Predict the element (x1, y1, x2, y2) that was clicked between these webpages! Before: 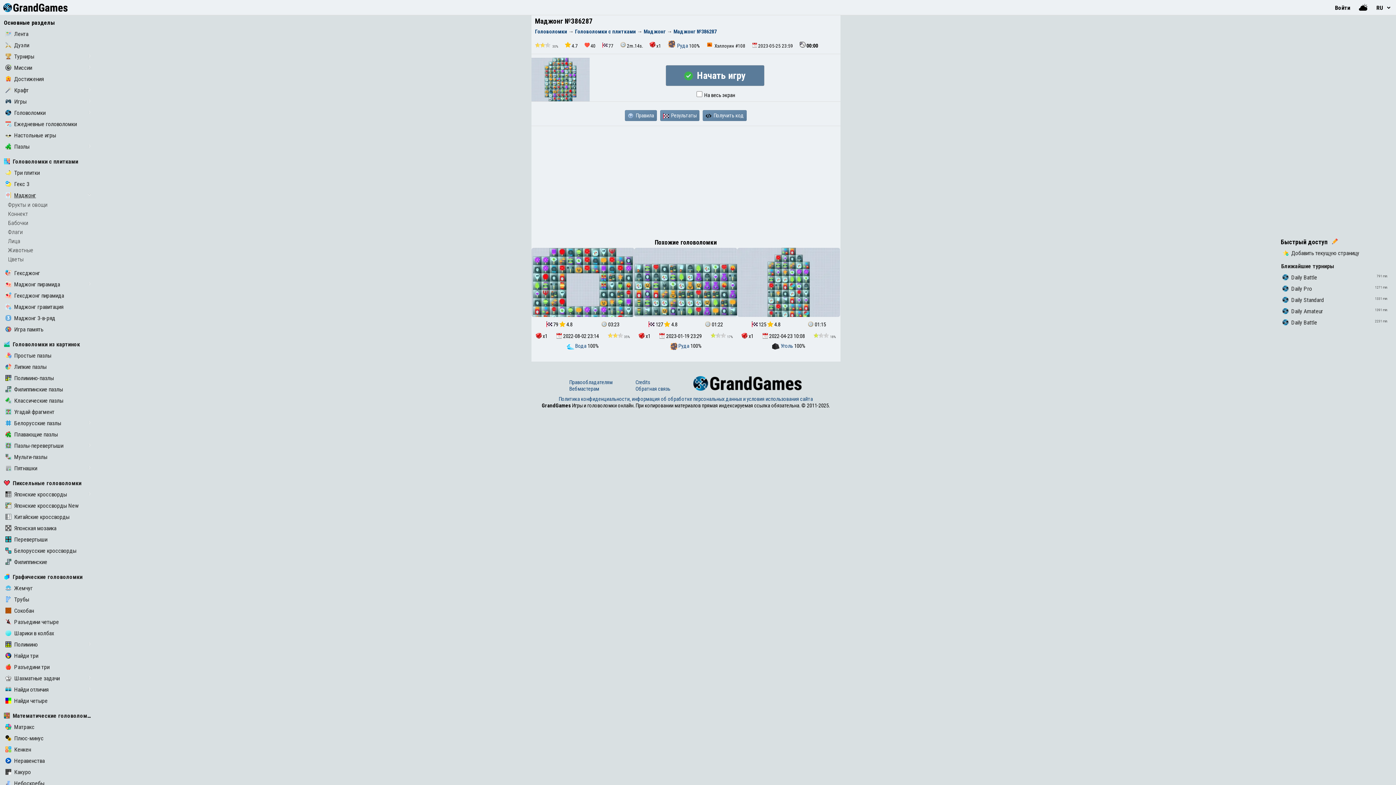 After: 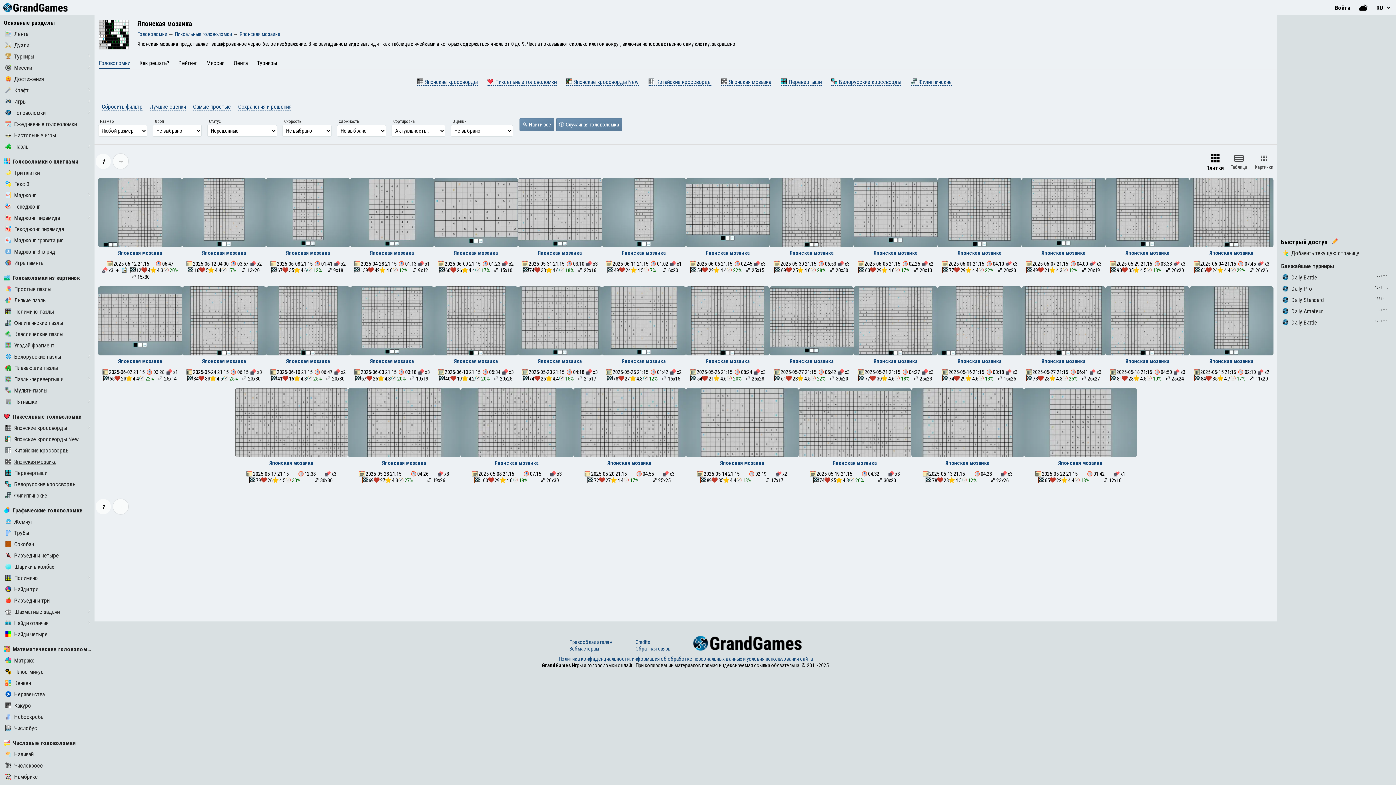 Action: label: Японская мозаика bbox: (5, 525, 56, 532)